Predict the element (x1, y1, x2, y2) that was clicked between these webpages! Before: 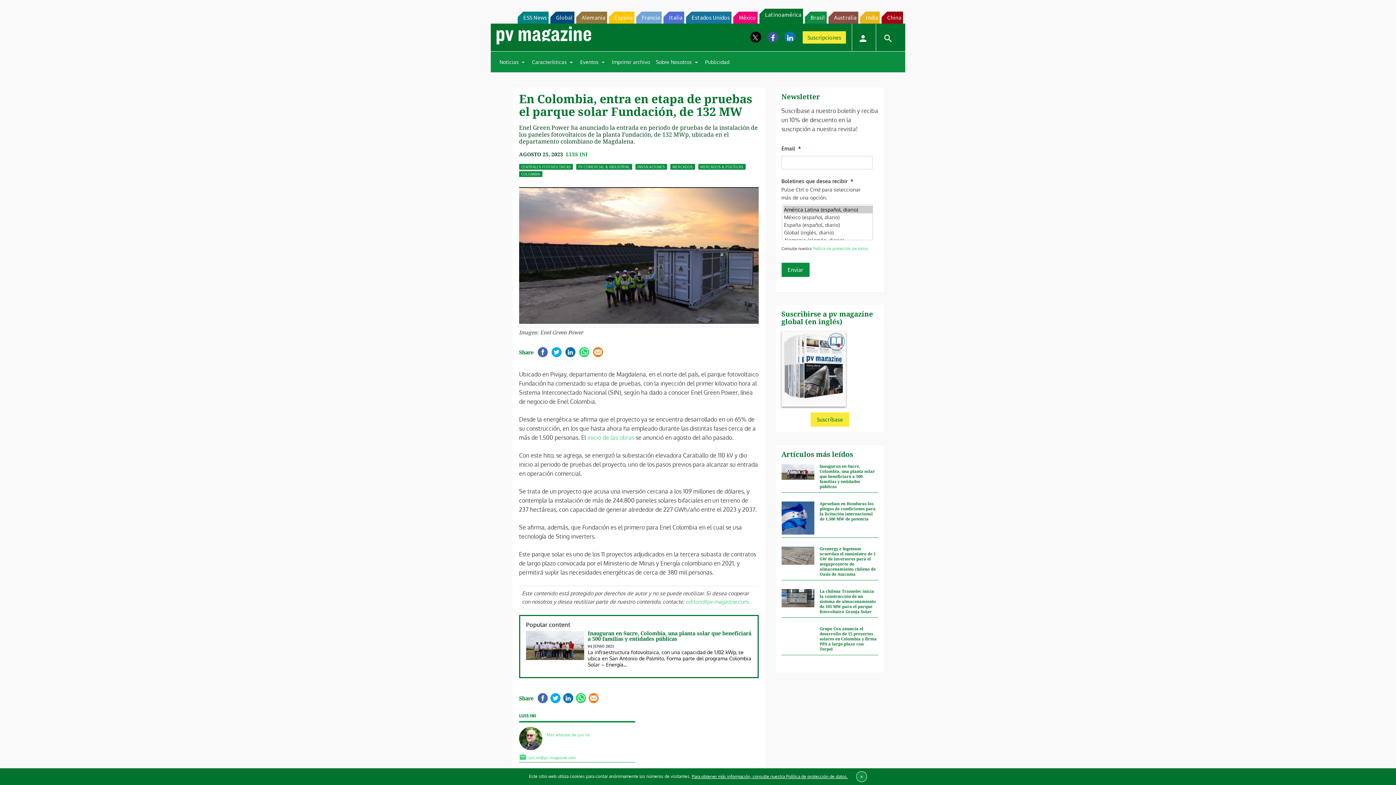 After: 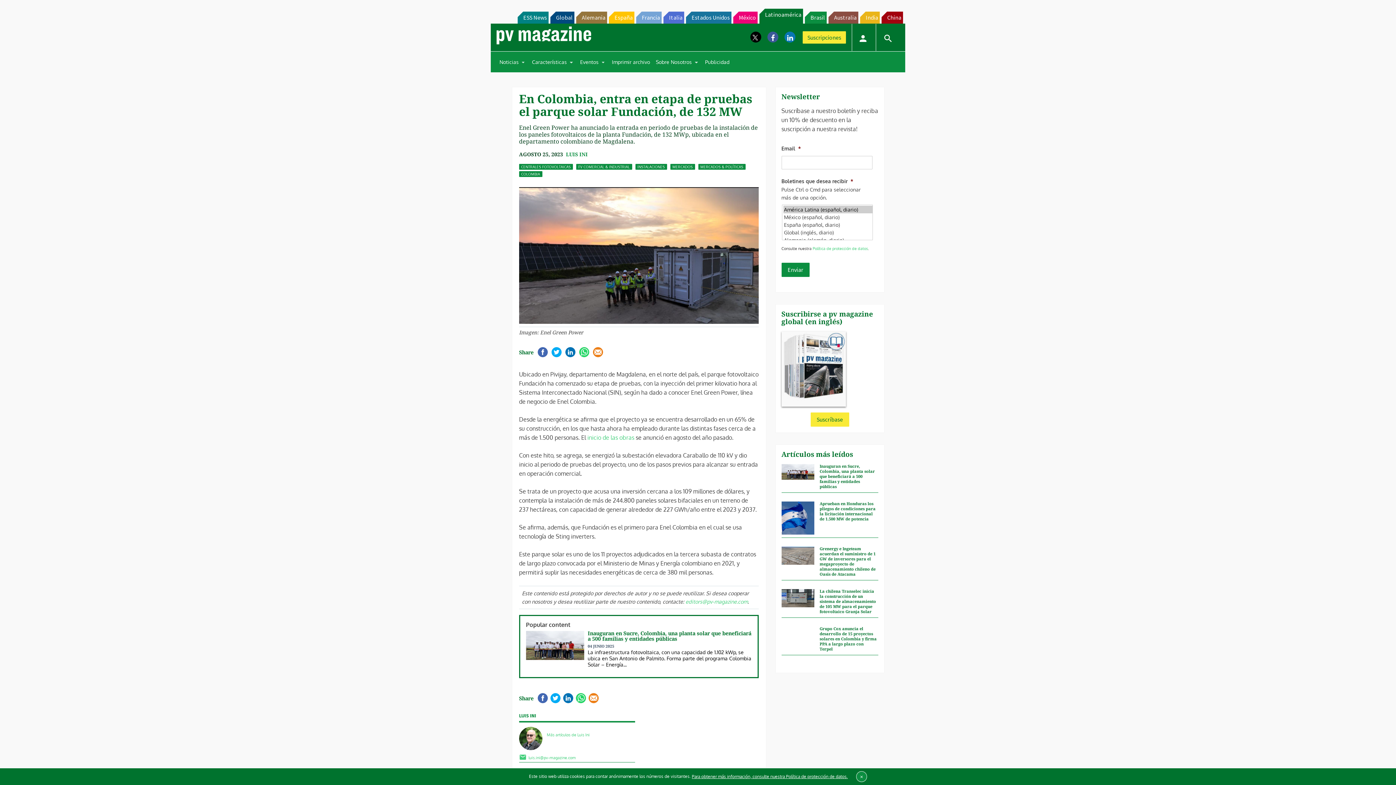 Action: bbox: (733, 11, 757, 23) label: México